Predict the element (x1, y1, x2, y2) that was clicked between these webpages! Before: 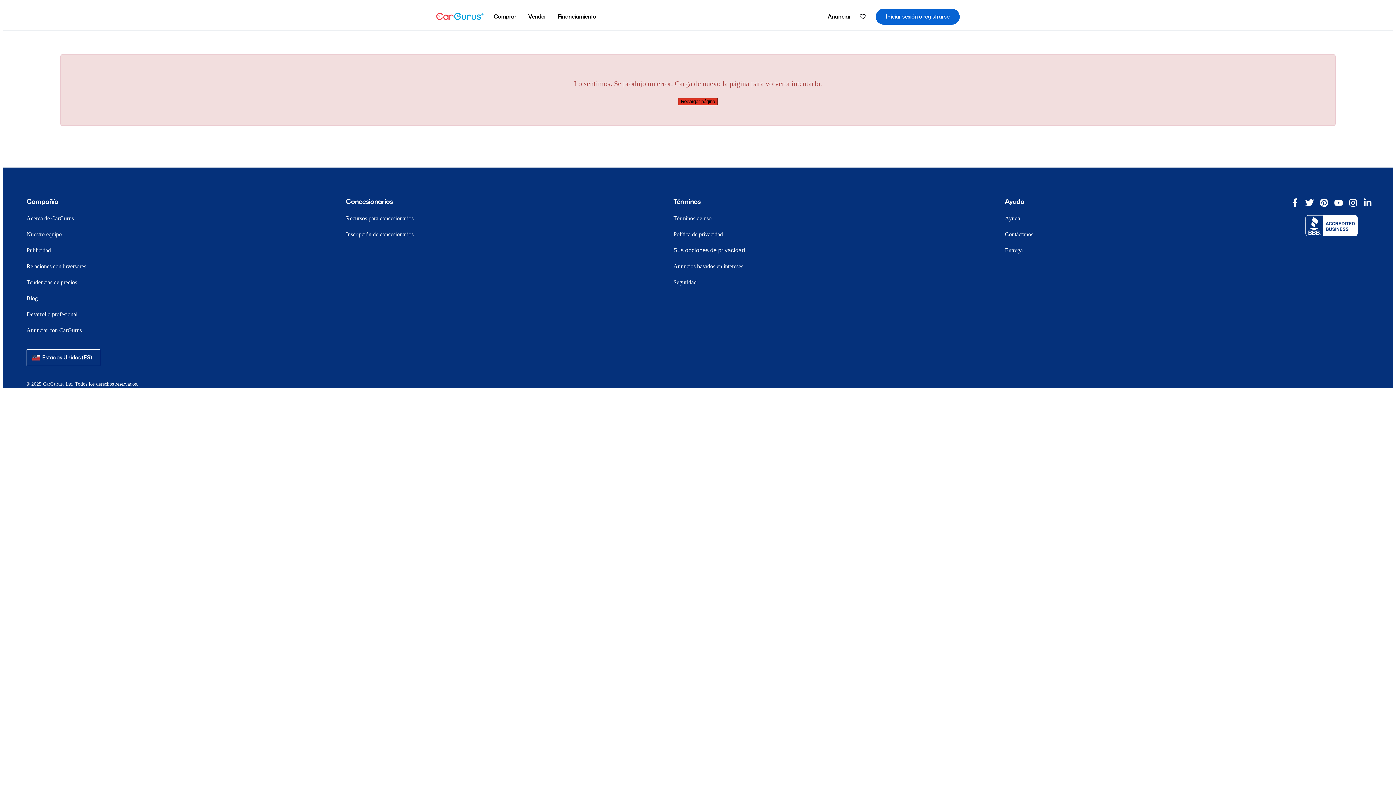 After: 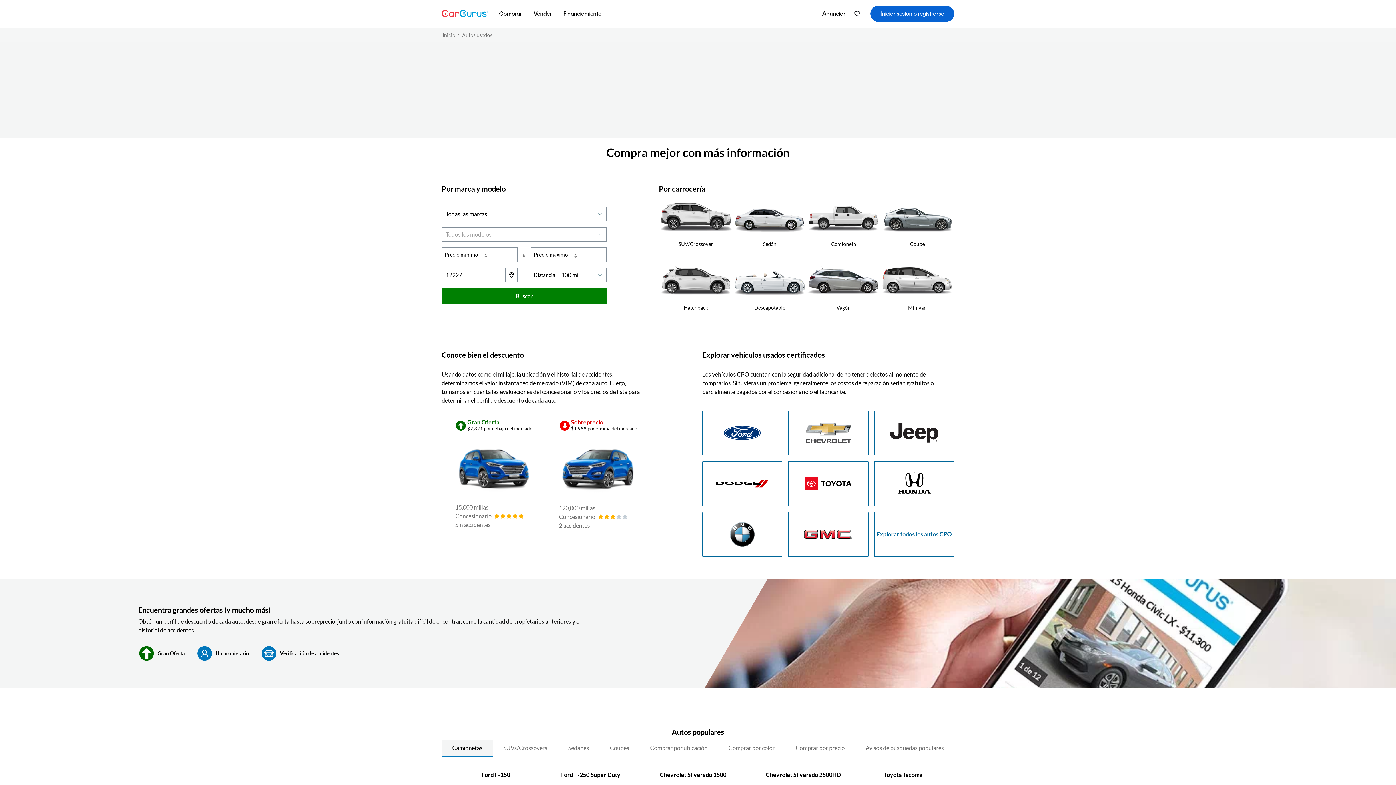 Action: bbox: (488, 5, 522, 28) label: Comprar